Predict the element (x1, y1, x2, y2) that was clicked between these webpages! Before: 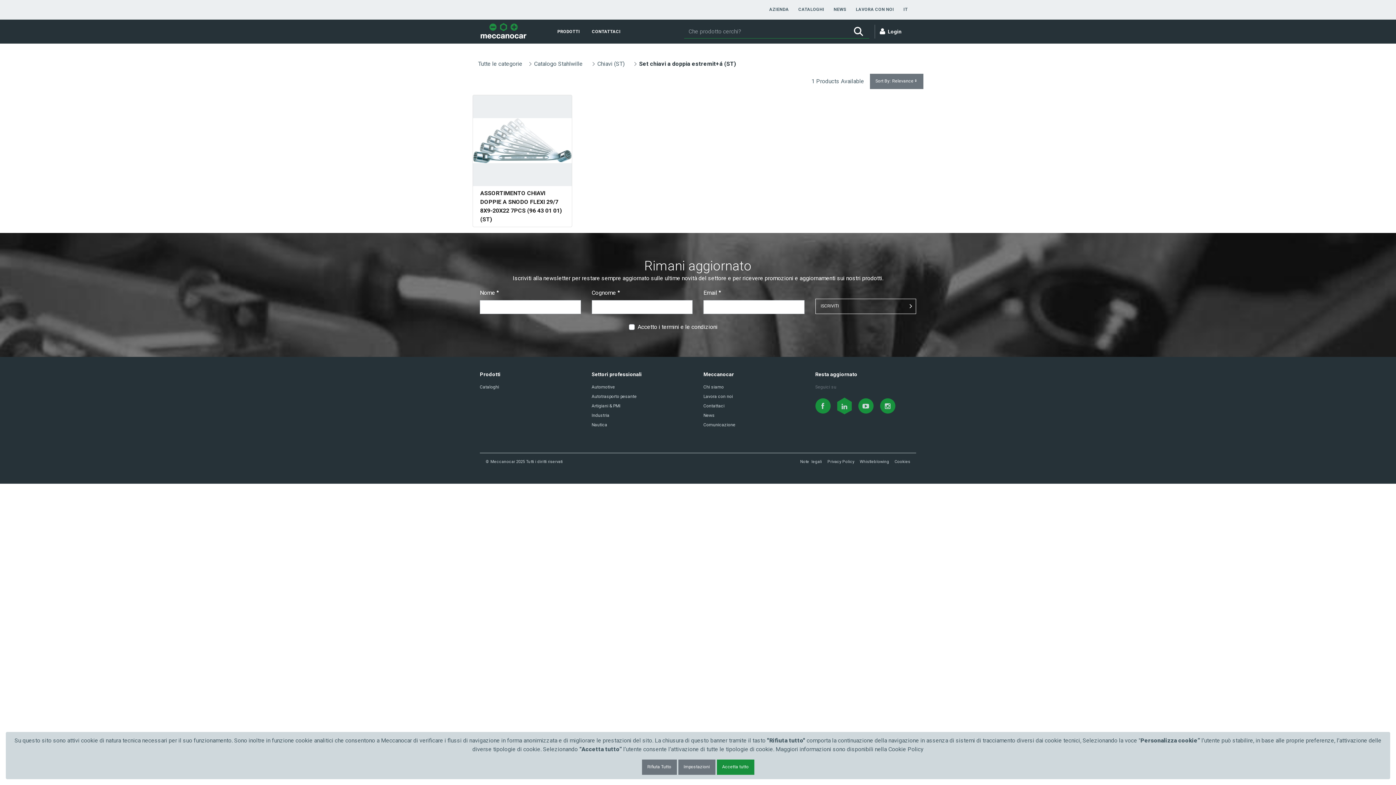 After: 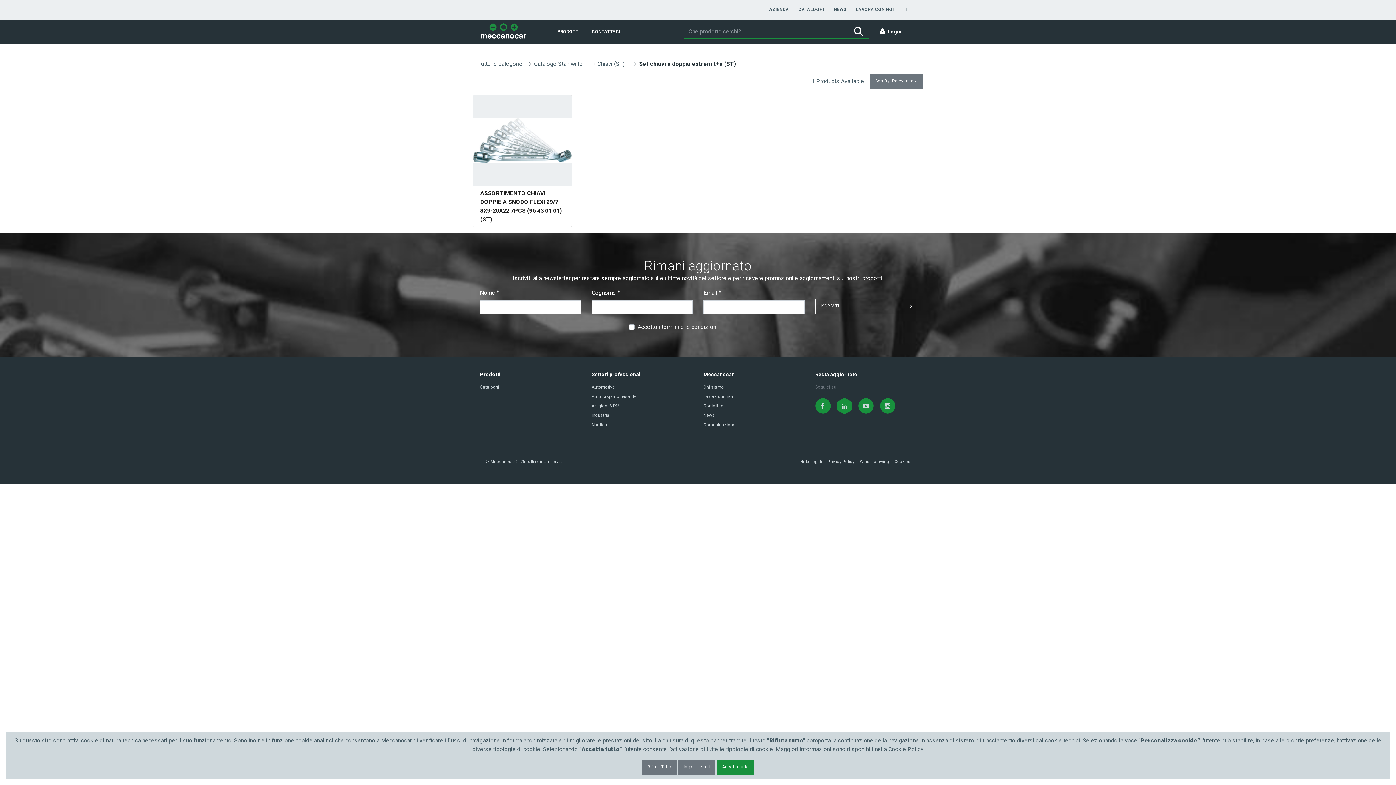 Action: label:  Login bbox: (880, 28, 901, 34)